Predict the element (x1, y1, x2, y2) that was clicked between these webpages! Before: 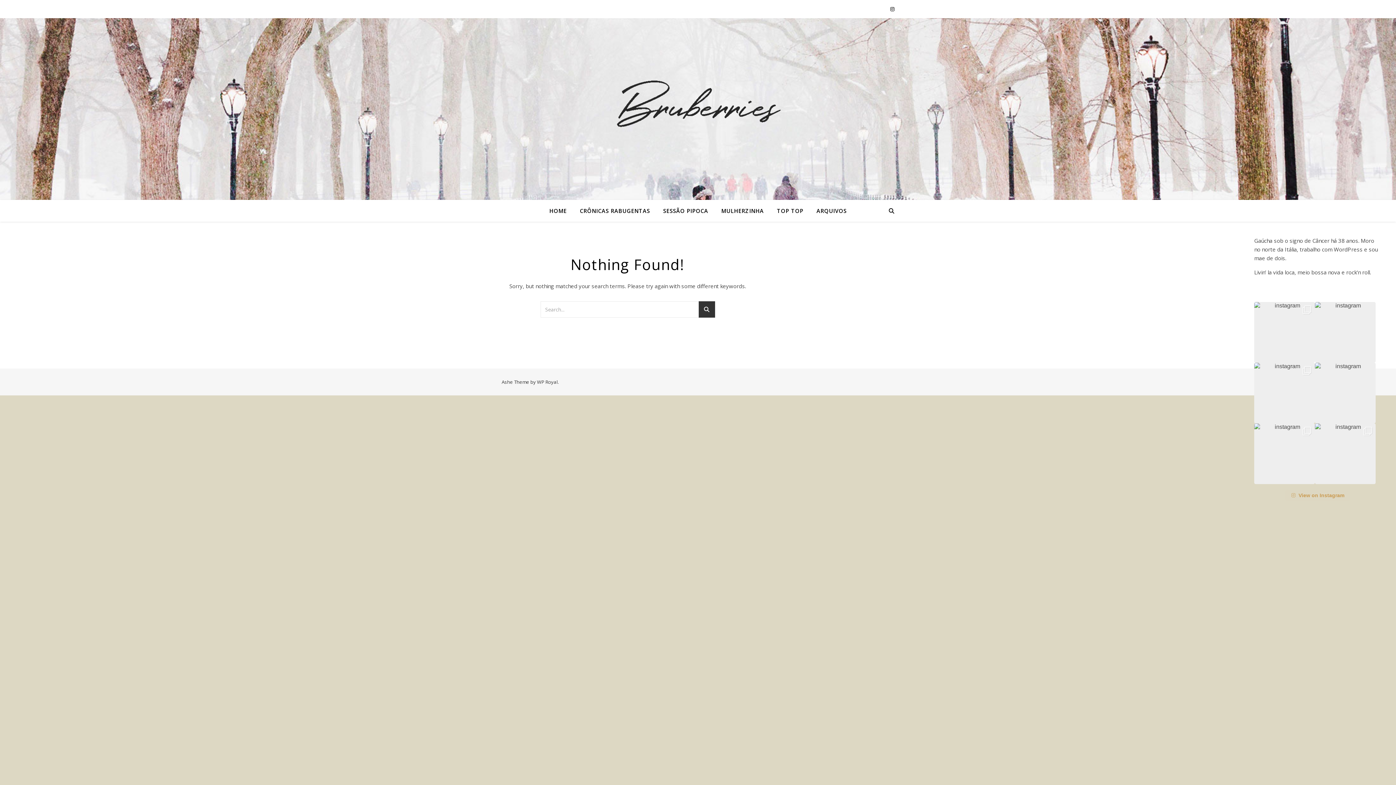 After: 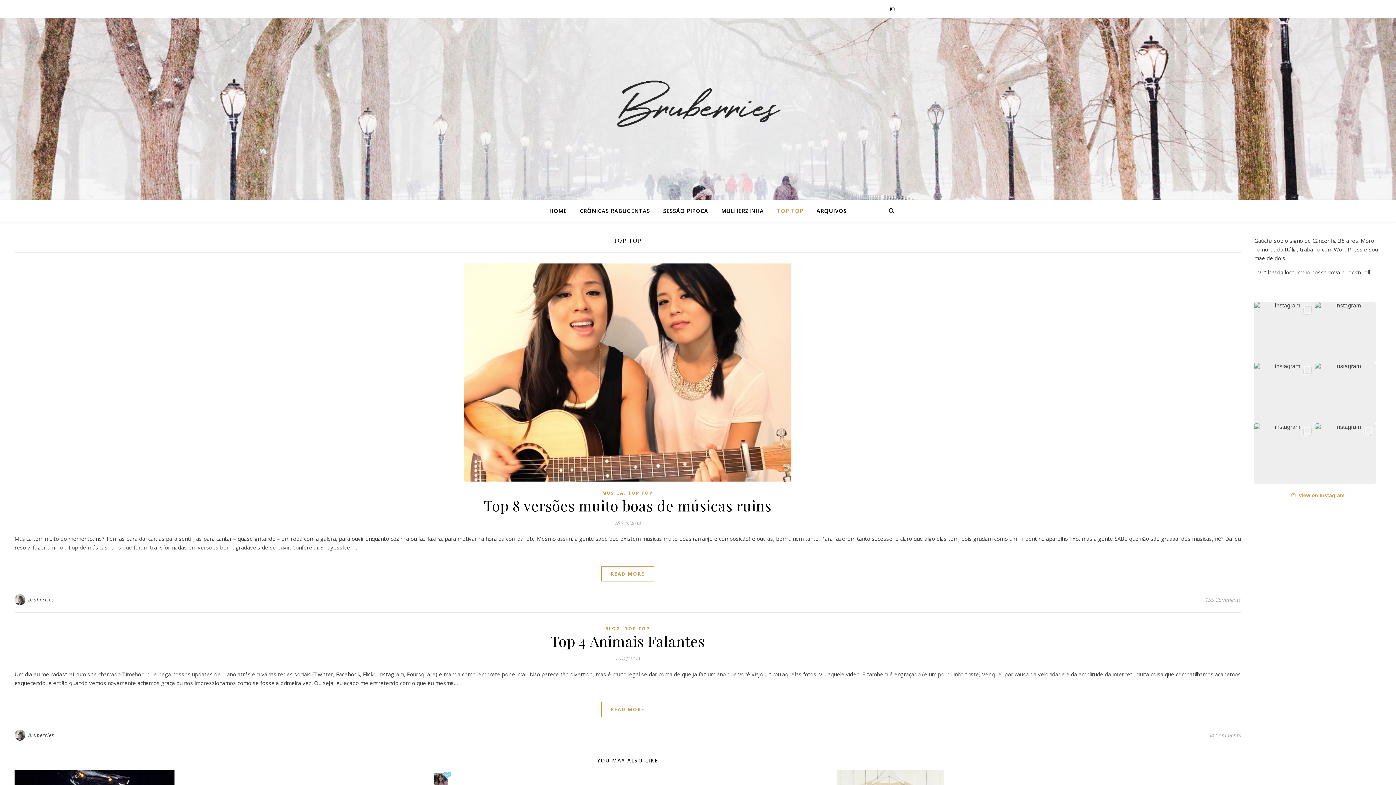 Action: bbox: (771, 200, 809, 221) label: TOP TOP